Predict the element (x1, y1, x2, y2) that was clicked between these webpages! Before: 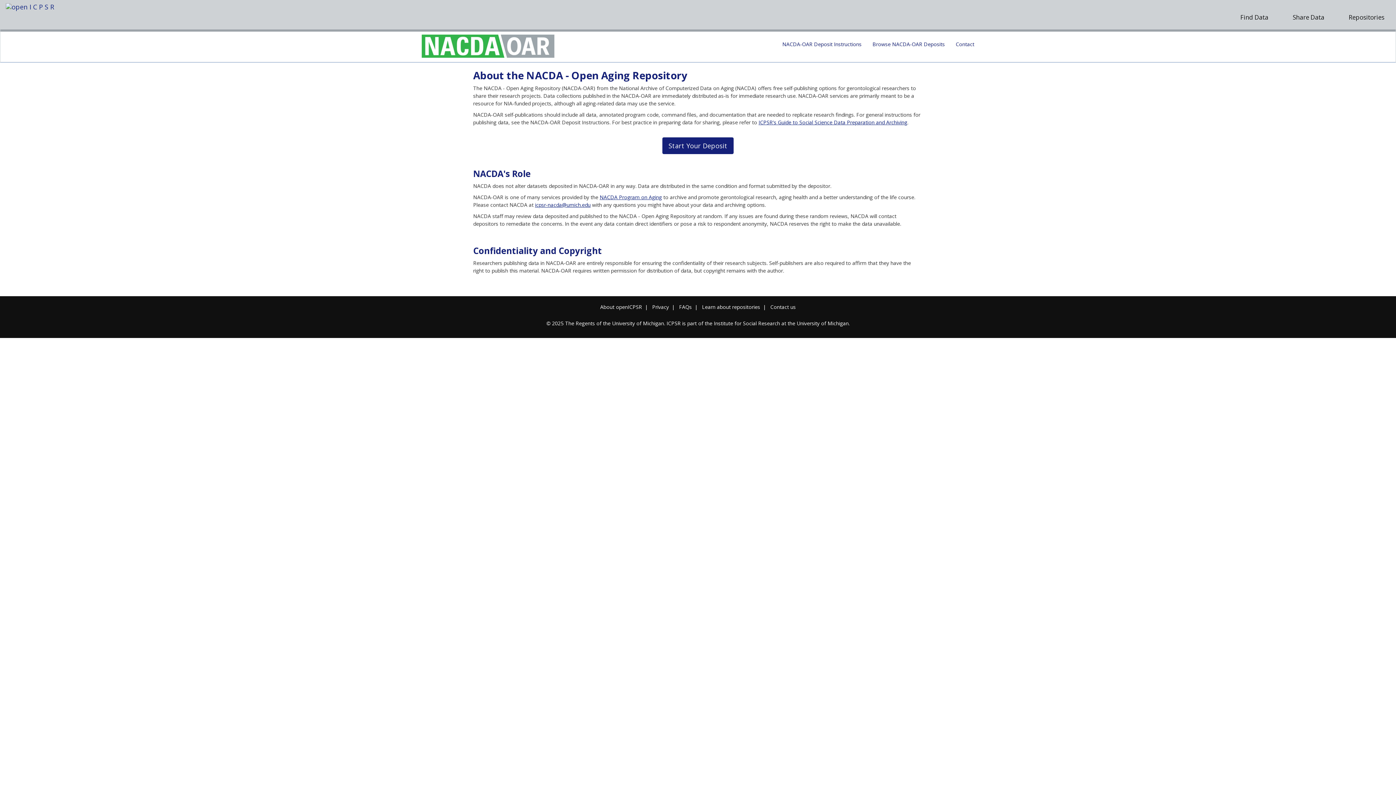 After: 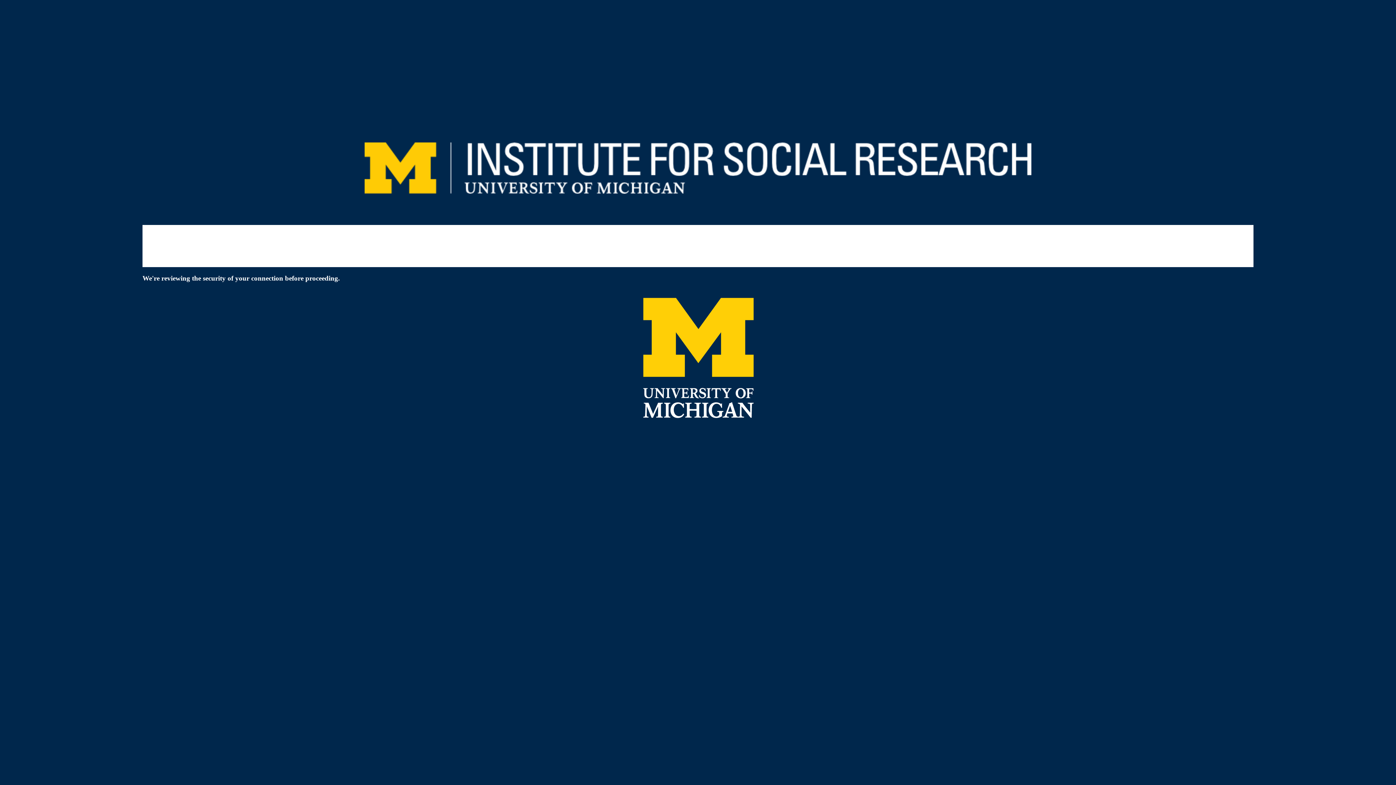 Action: label: Institute for Social Research bbox: (714, 319, 780, 326)